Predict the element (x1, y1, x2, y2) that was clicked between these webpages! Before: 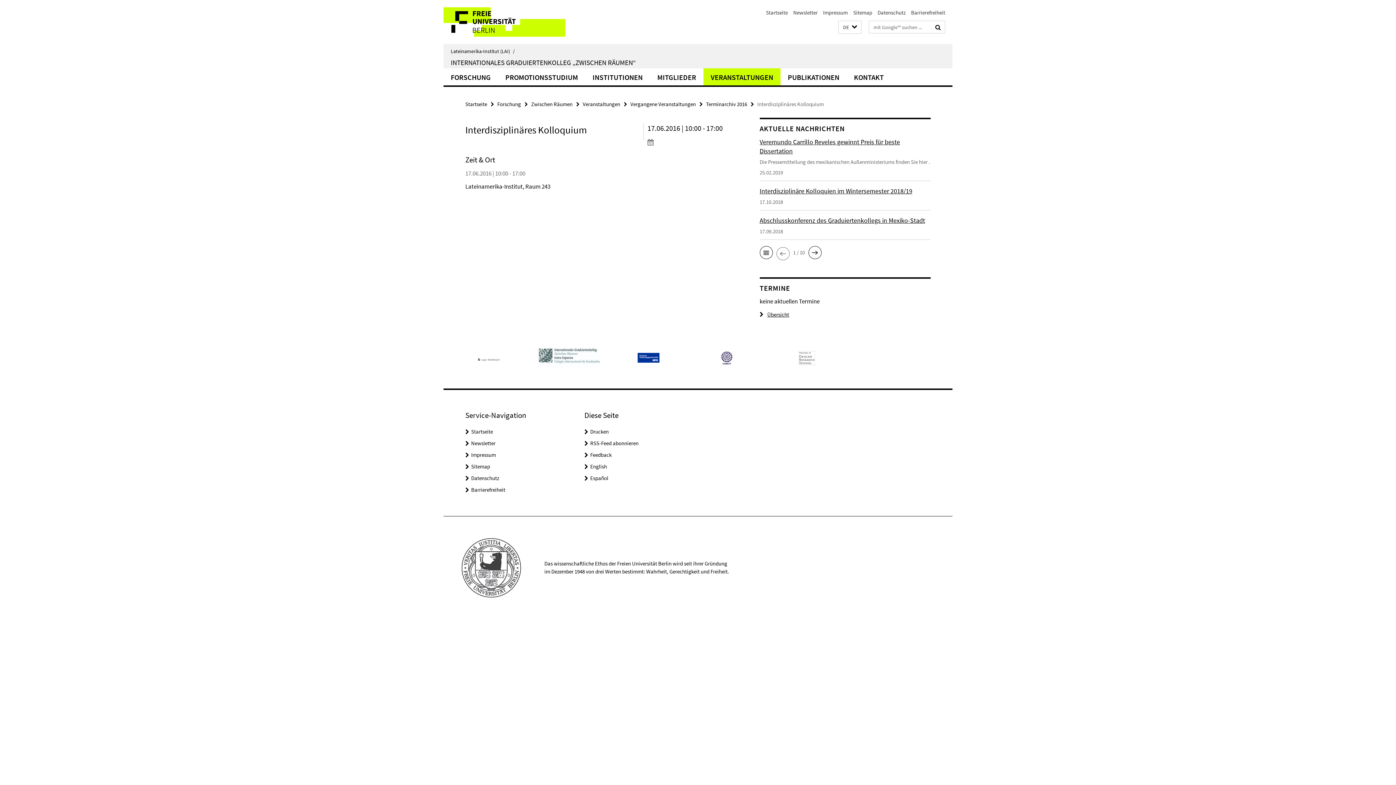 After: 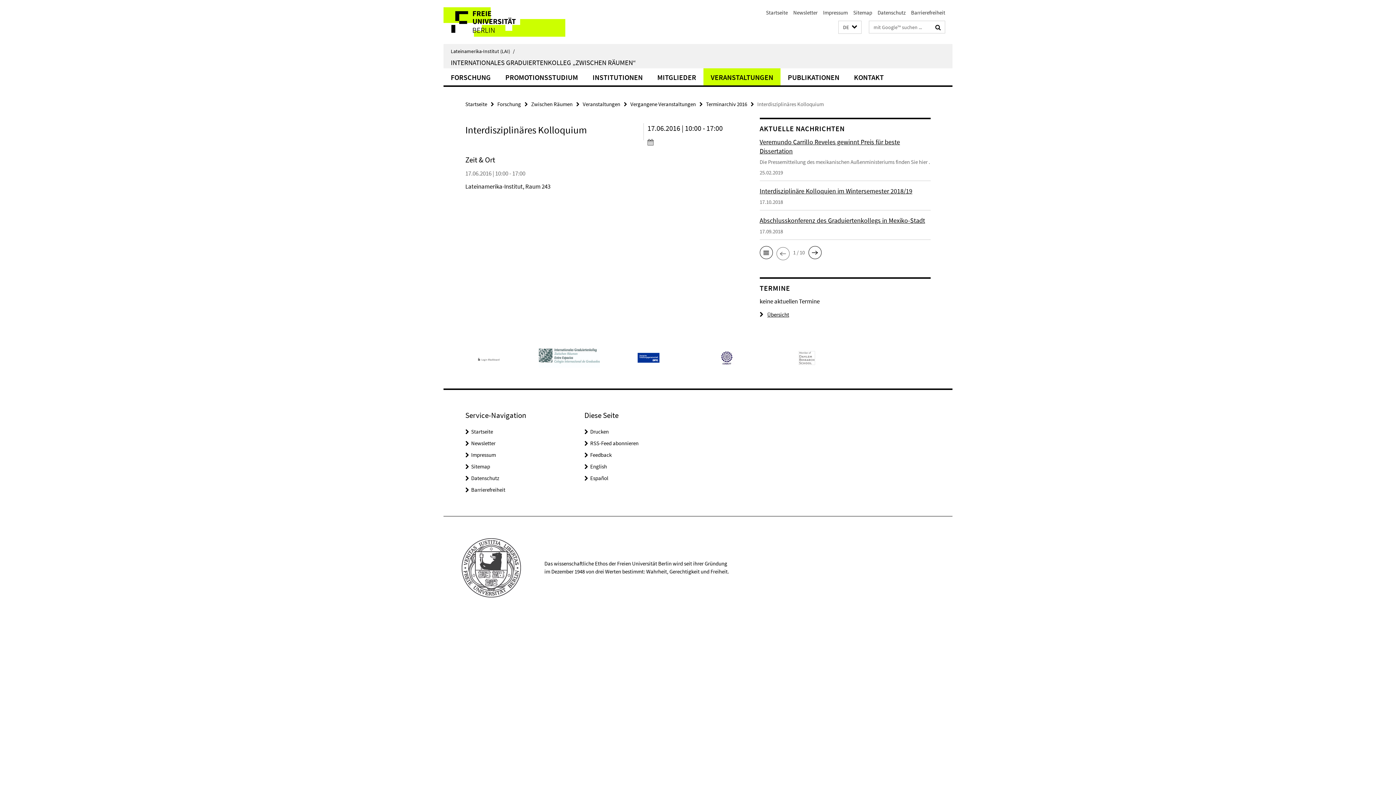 Action: bbox: (618, 353, 679, 365)